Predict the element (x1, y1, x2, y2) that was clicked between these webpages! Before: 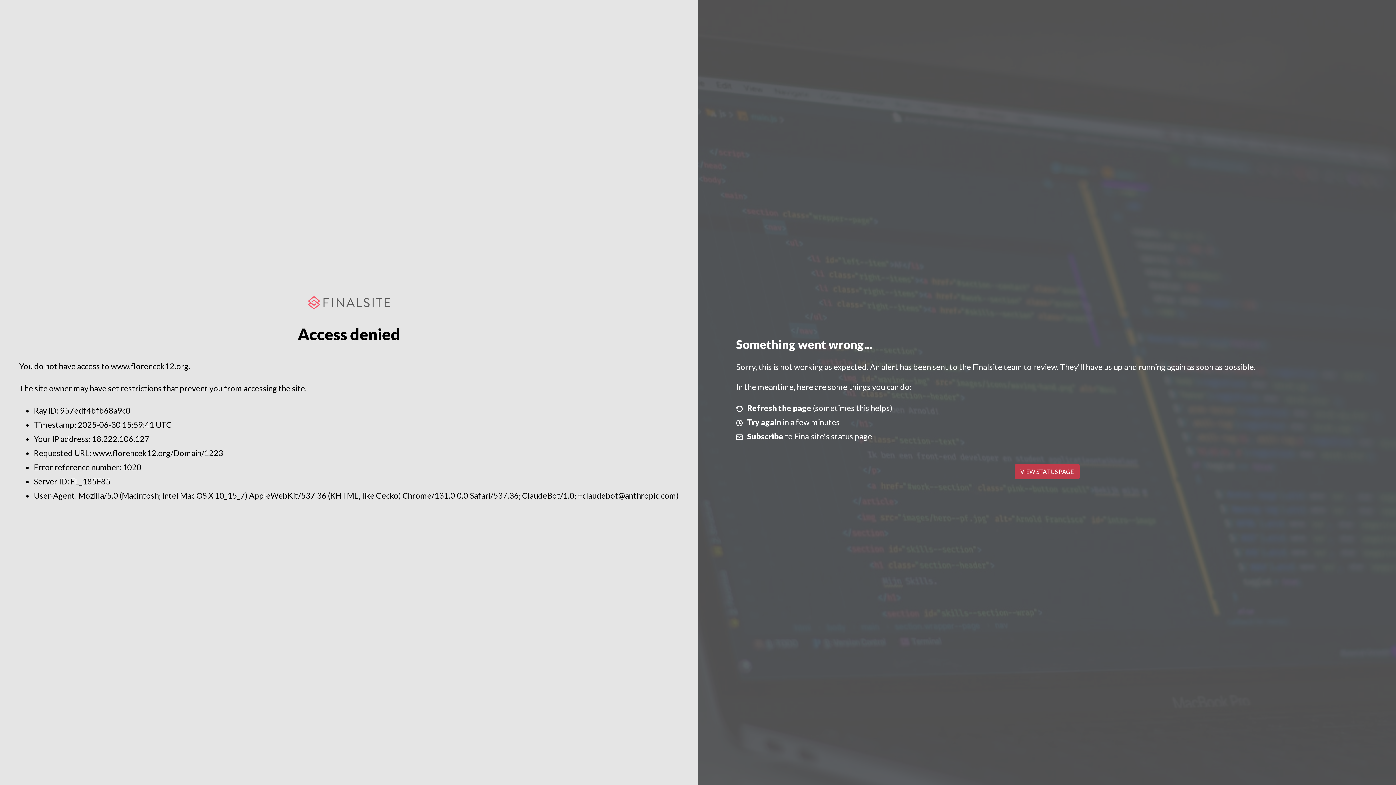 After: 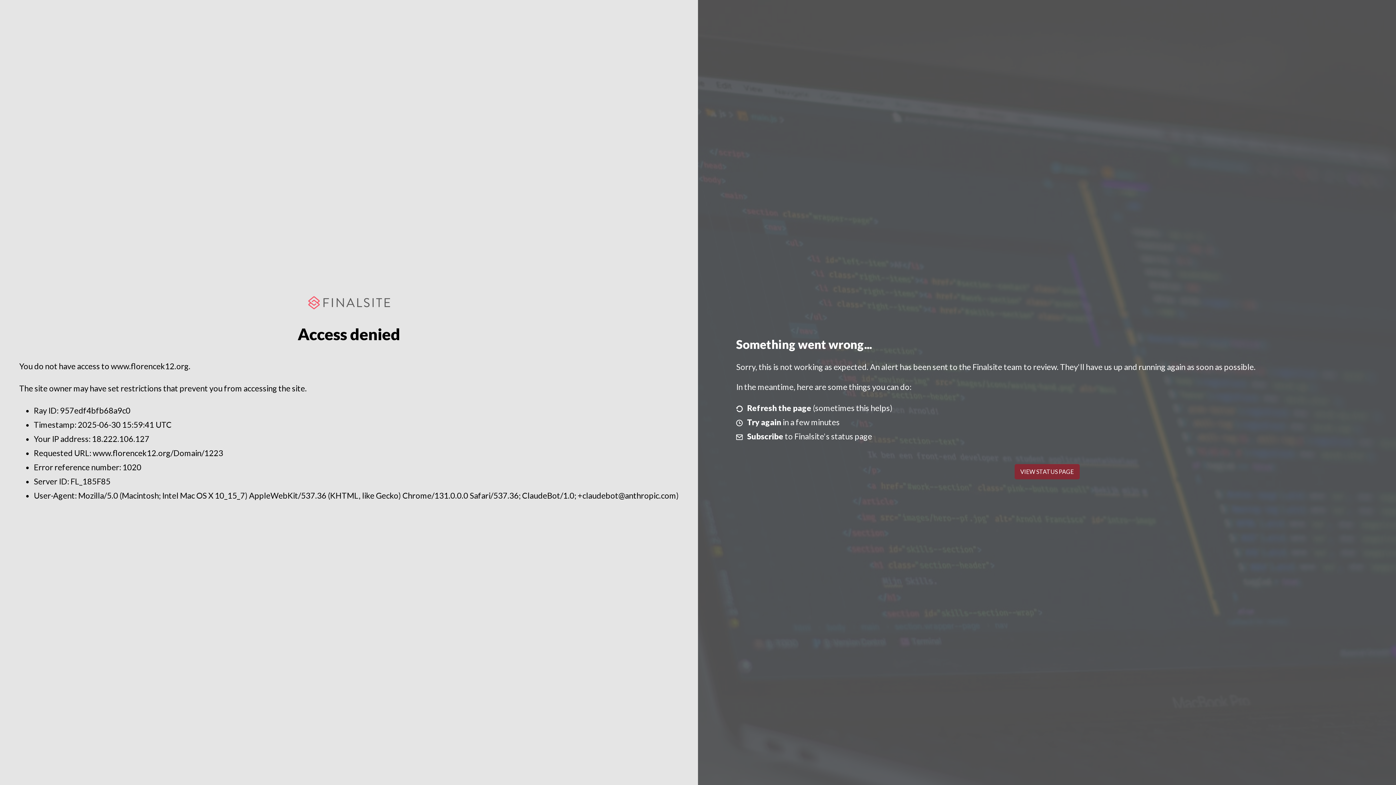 Action: bbox: (1014, 464, 1079, 479) label: VIEW STATUS PAGE